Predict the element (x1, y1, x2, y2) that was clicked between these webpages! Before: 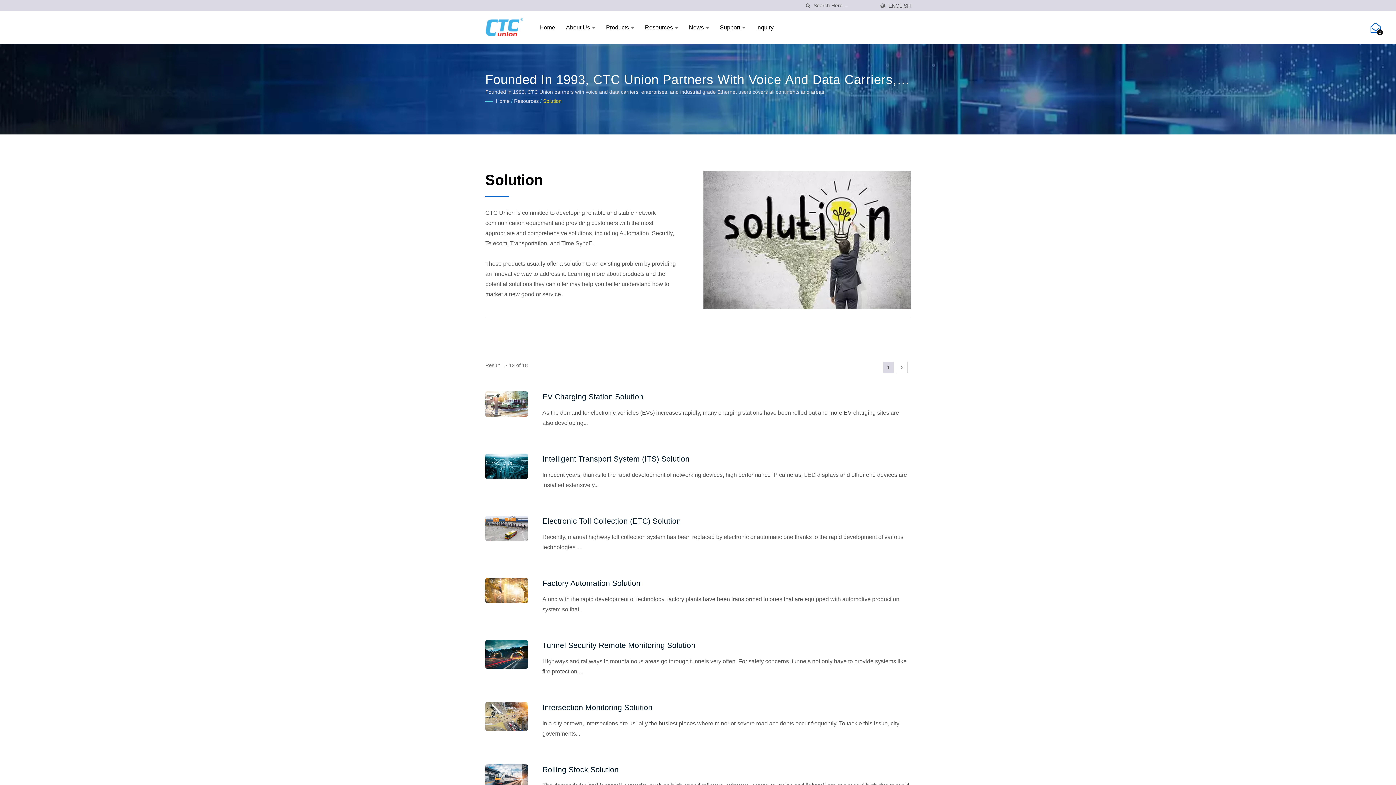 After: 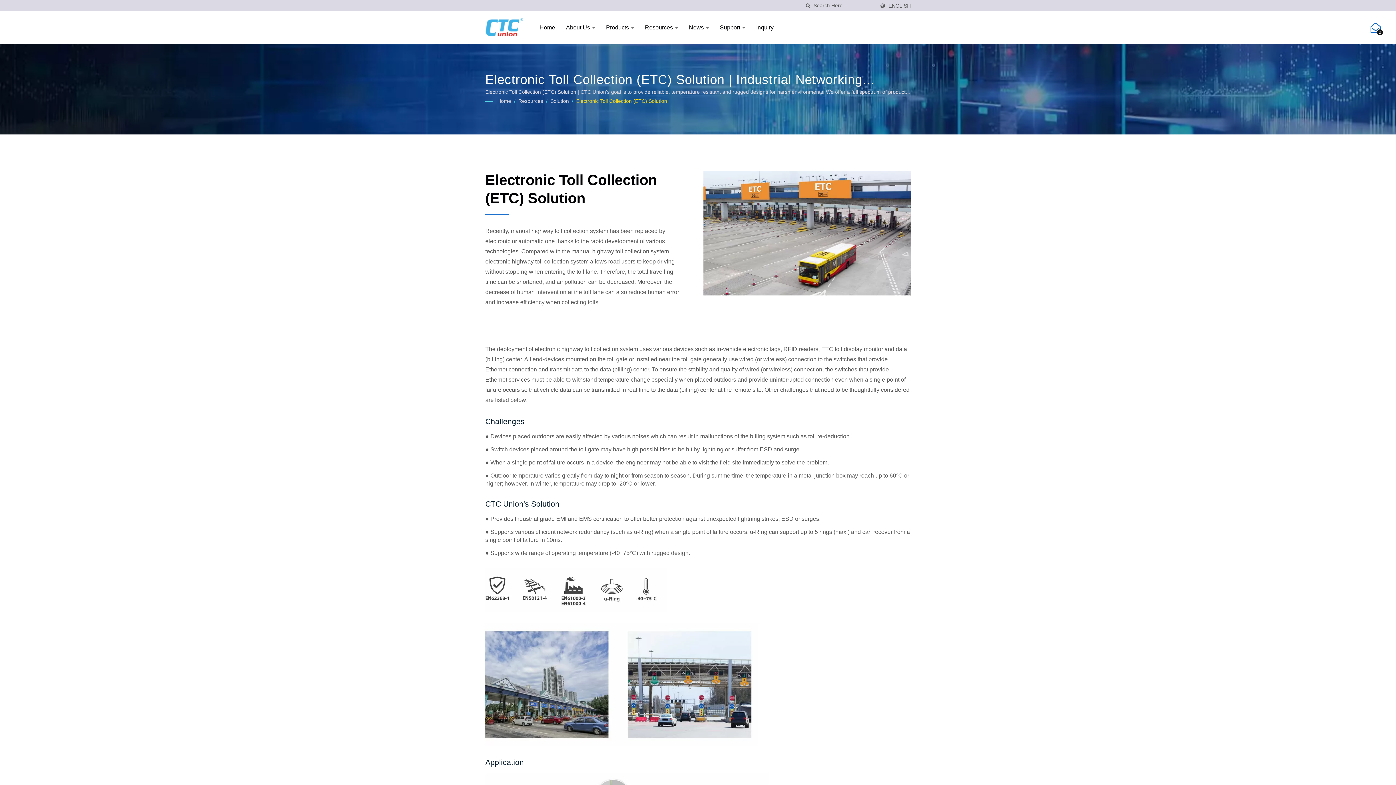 Action: bbox: (485, 516, 528, 541)